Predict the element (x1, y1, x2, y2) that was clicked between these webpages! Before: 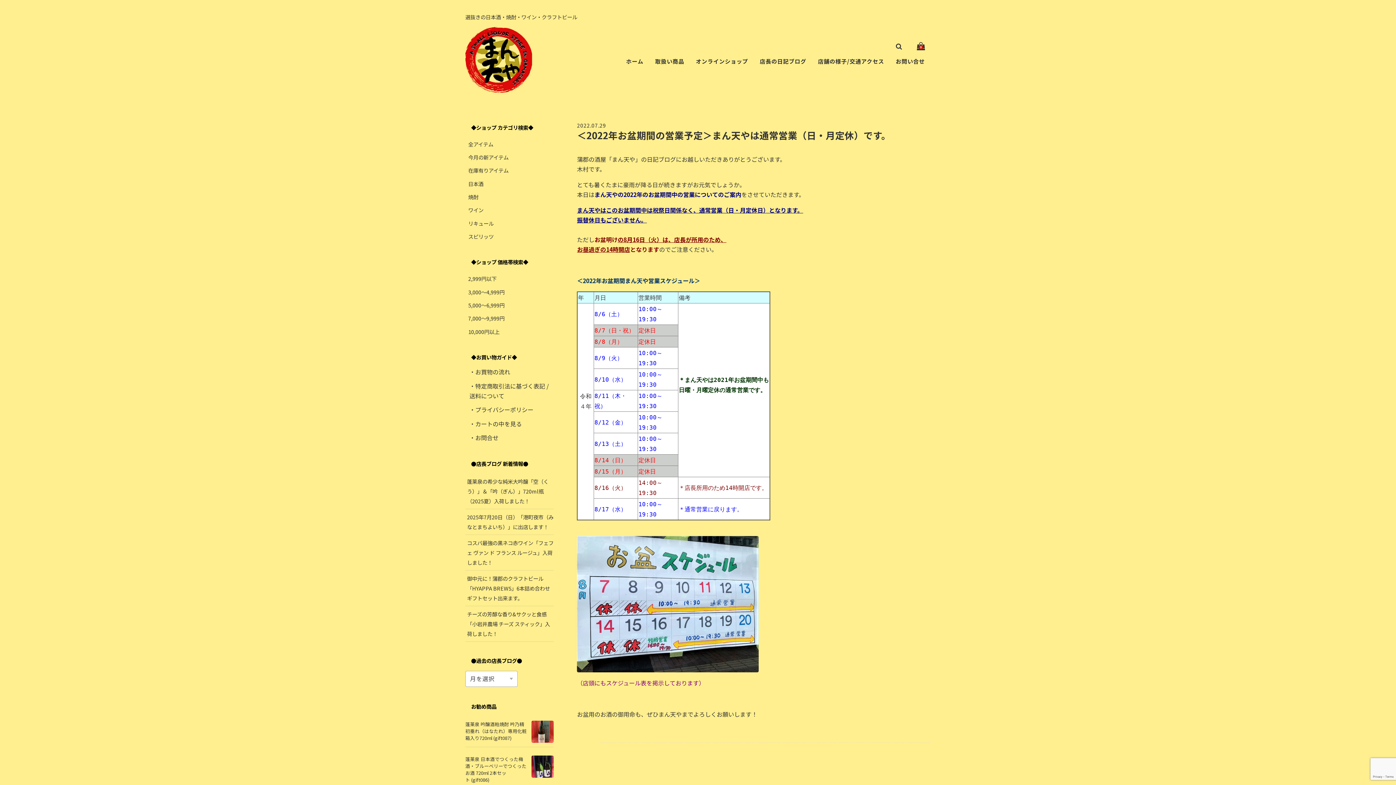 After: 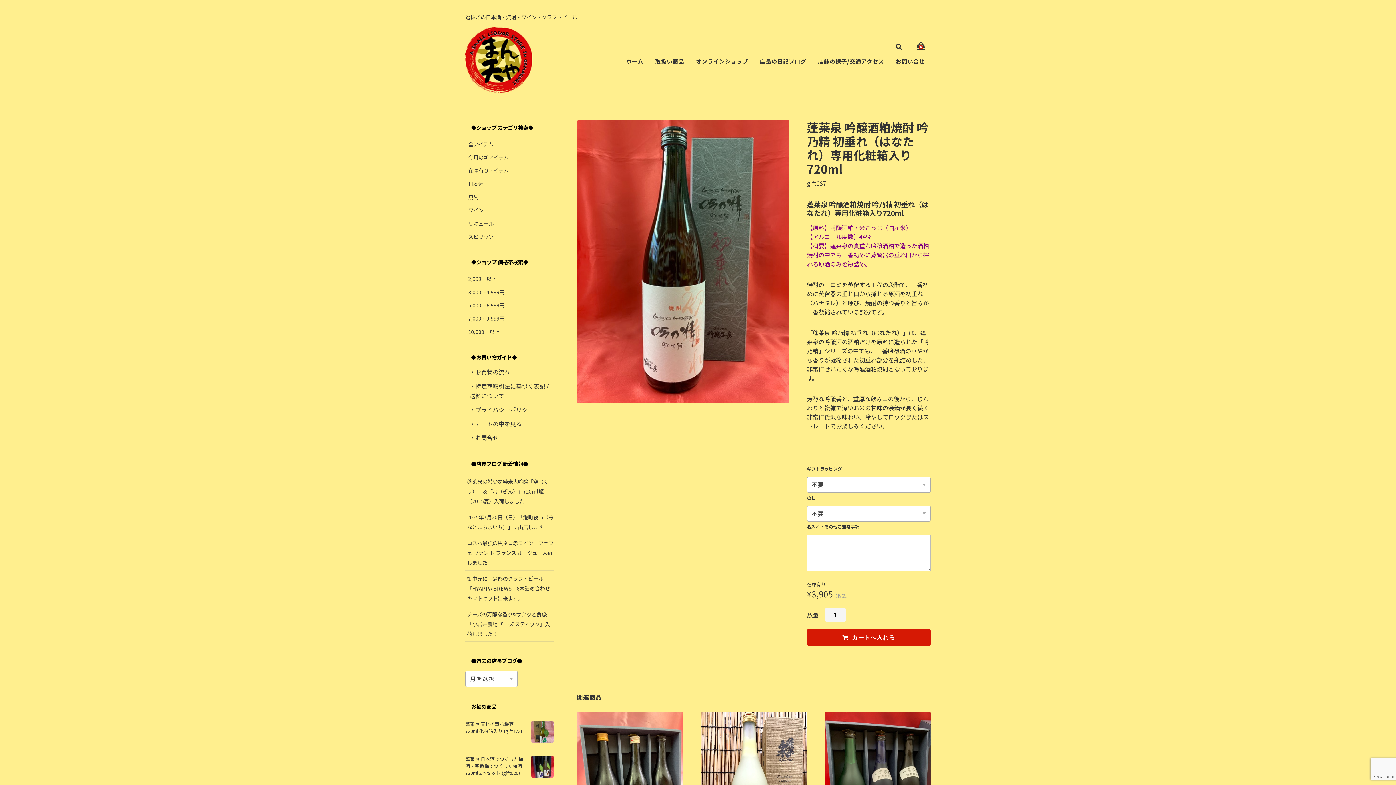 Action: bbox: (465, 721, 526, 741) label: 蓬莱泉 吟醸酒粕焼酎 吟乃精 初垂れ（はなたれ）専用化粧箱入り720ml (gift087)